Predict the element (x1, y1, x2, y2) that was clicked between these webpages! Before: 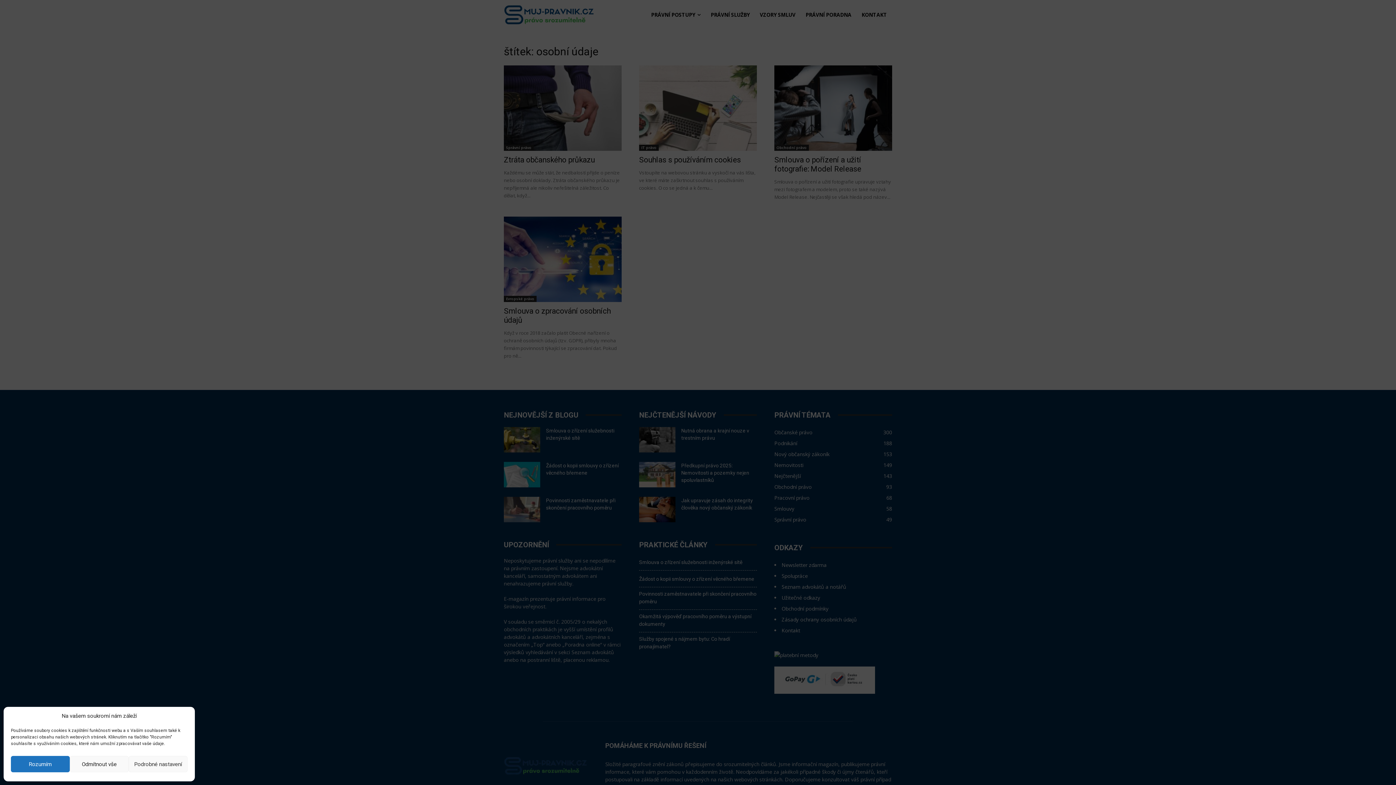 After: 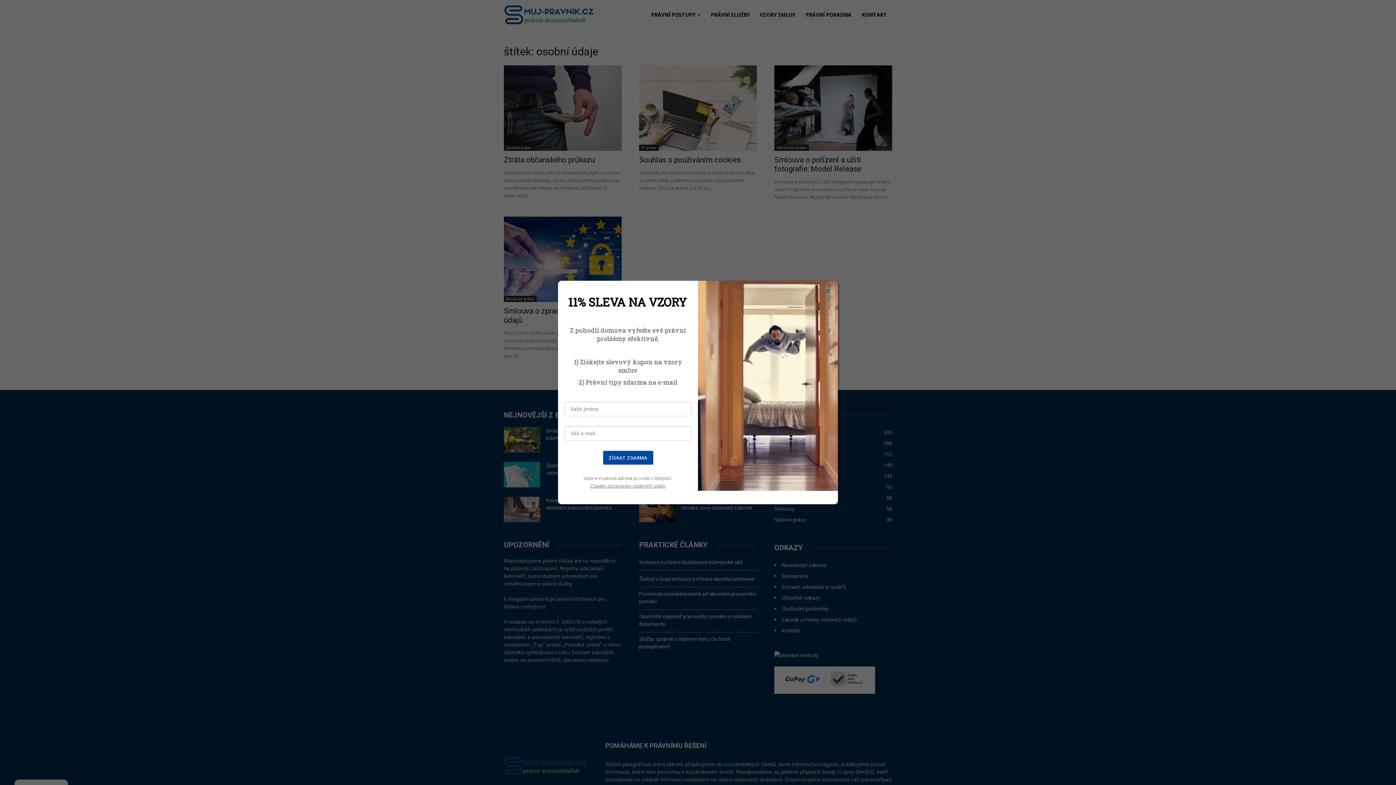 Action: bbox: (69, 756, 128, 772) label: Odmítnout vše